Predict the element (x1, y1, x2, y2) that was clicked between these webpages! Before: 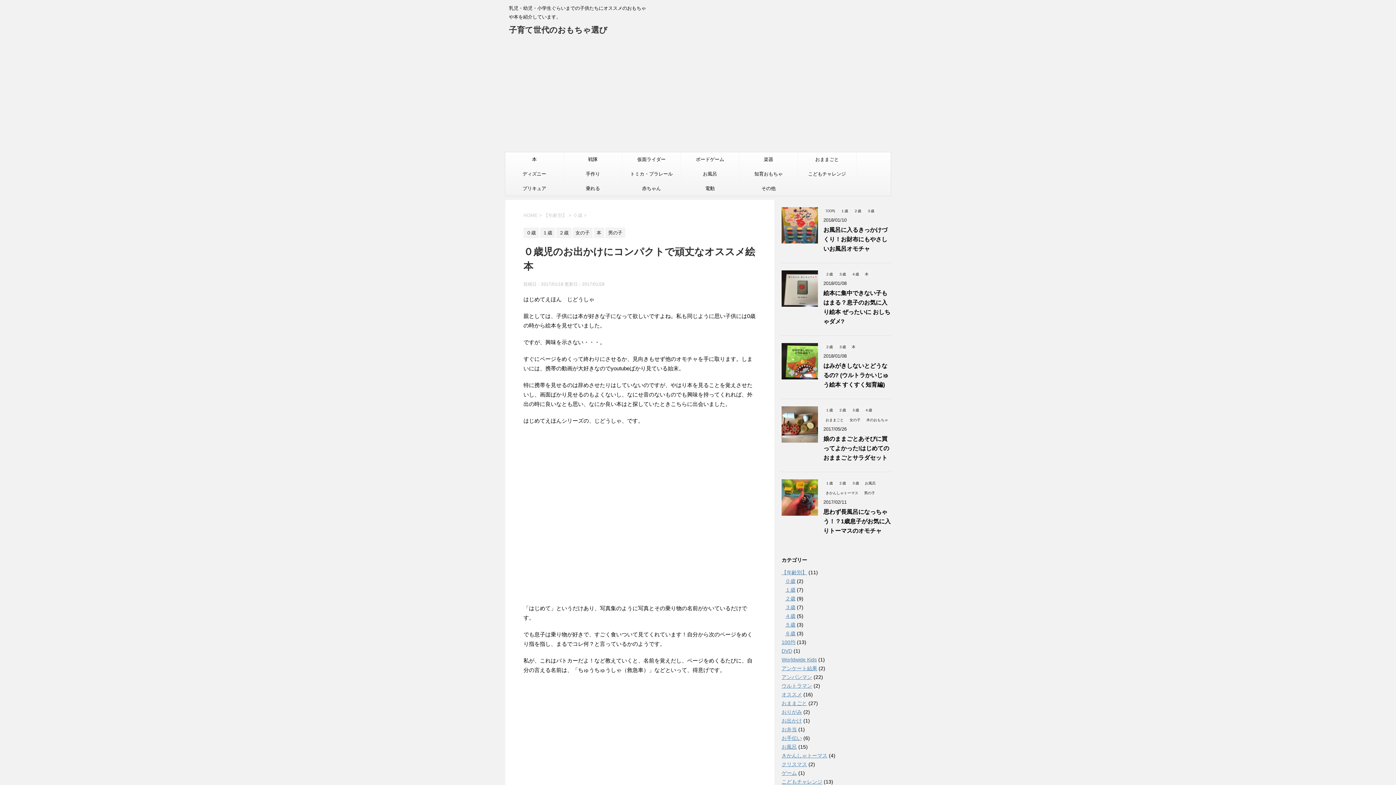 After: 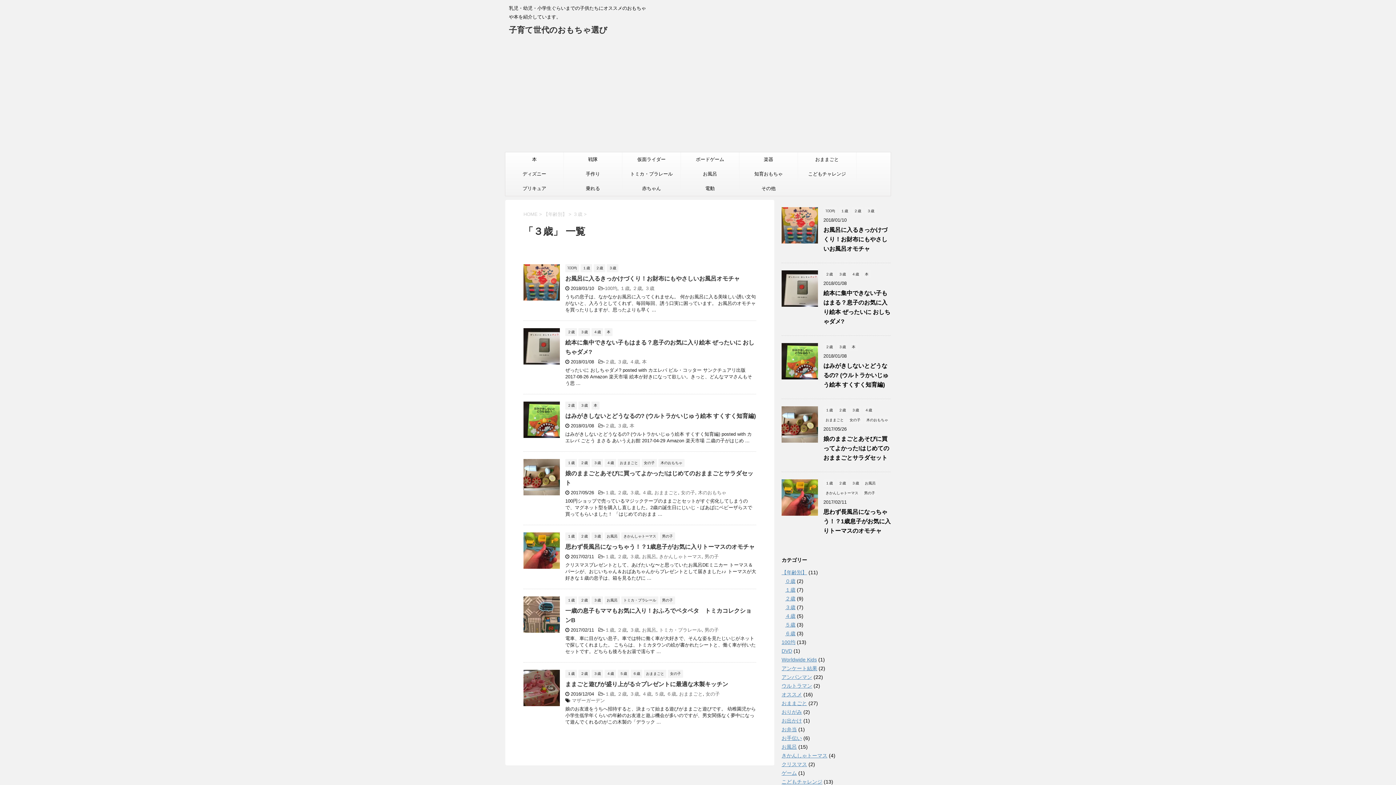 Action: bbox: (849, 480, 861, 485) label: ３歳